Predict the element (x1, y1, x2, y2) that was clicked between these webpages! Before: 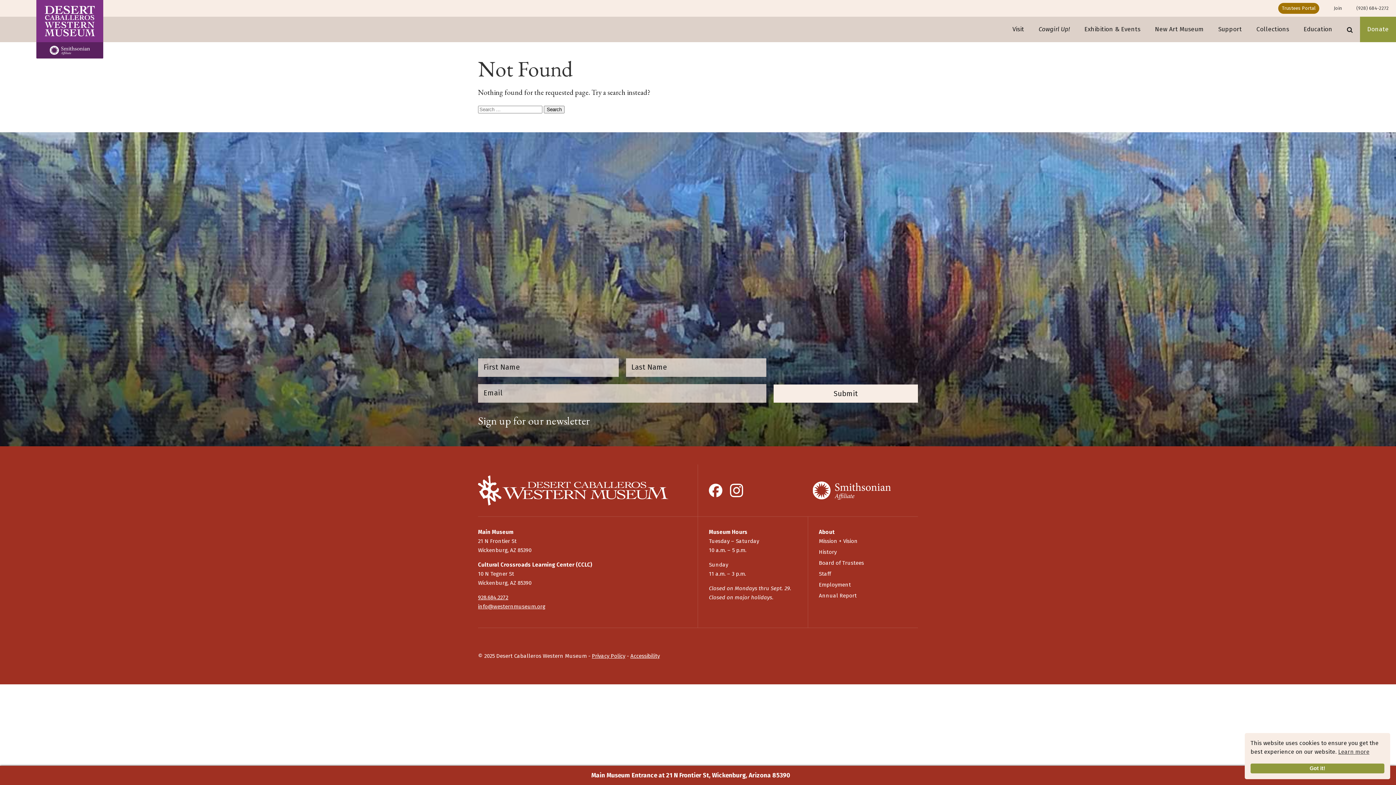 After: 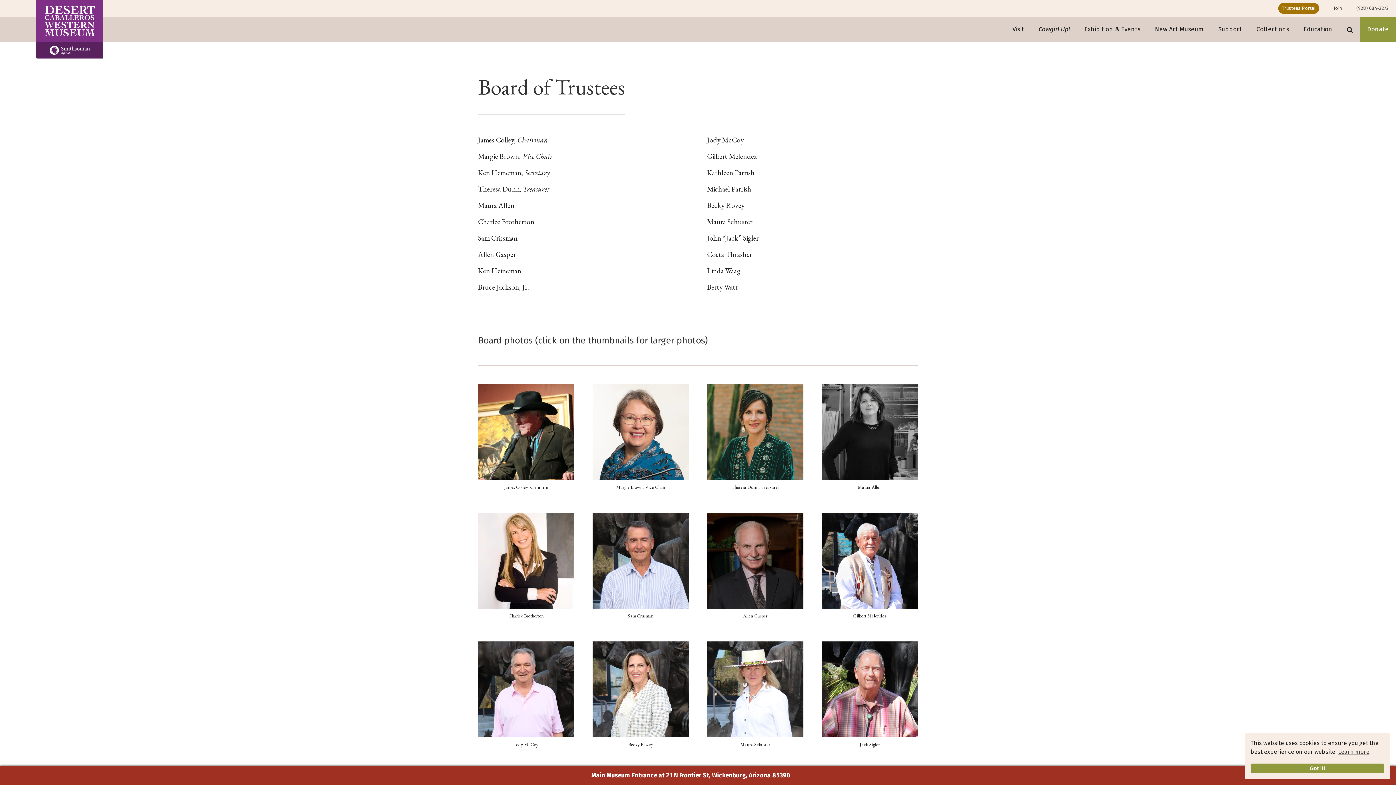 Action: label: Board of Trustees bbox: (819, 558, 864, 568)